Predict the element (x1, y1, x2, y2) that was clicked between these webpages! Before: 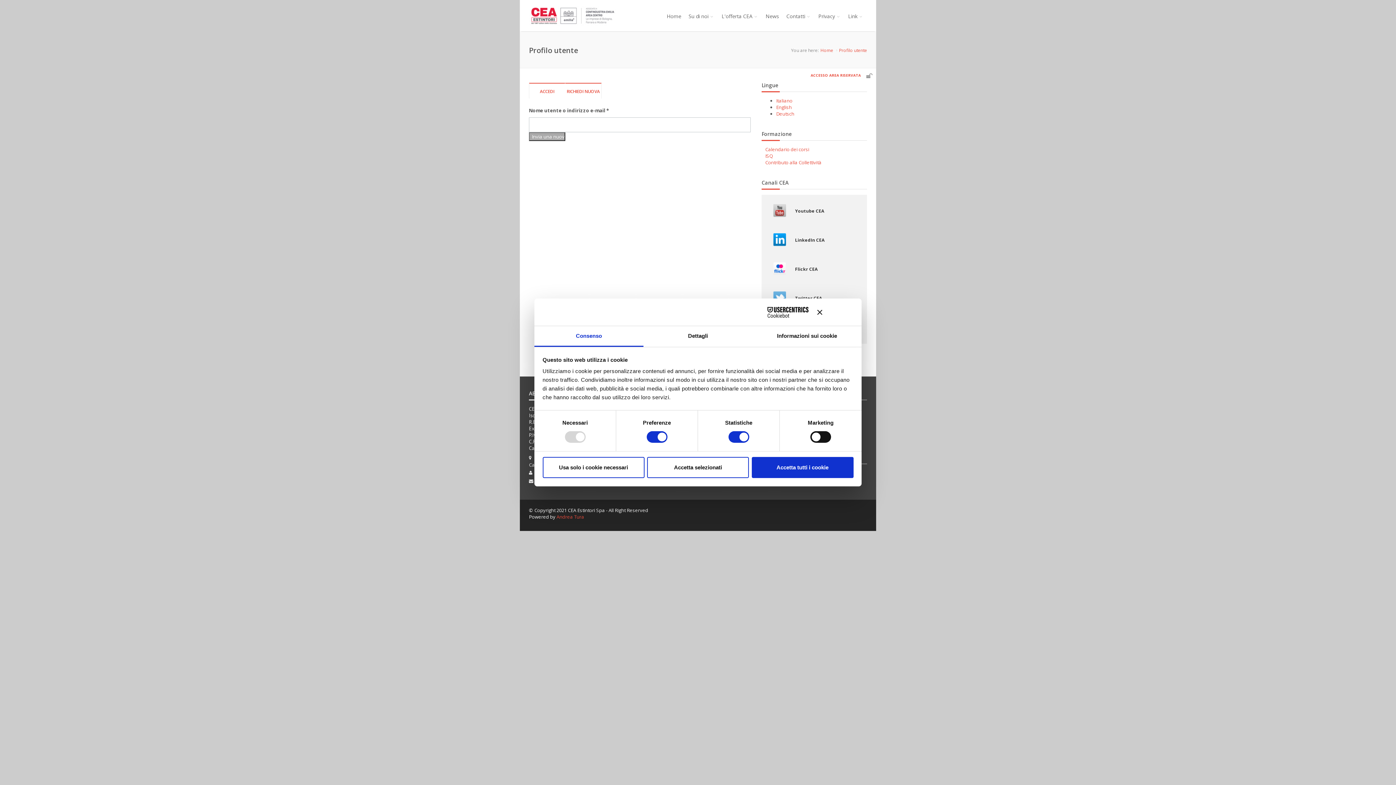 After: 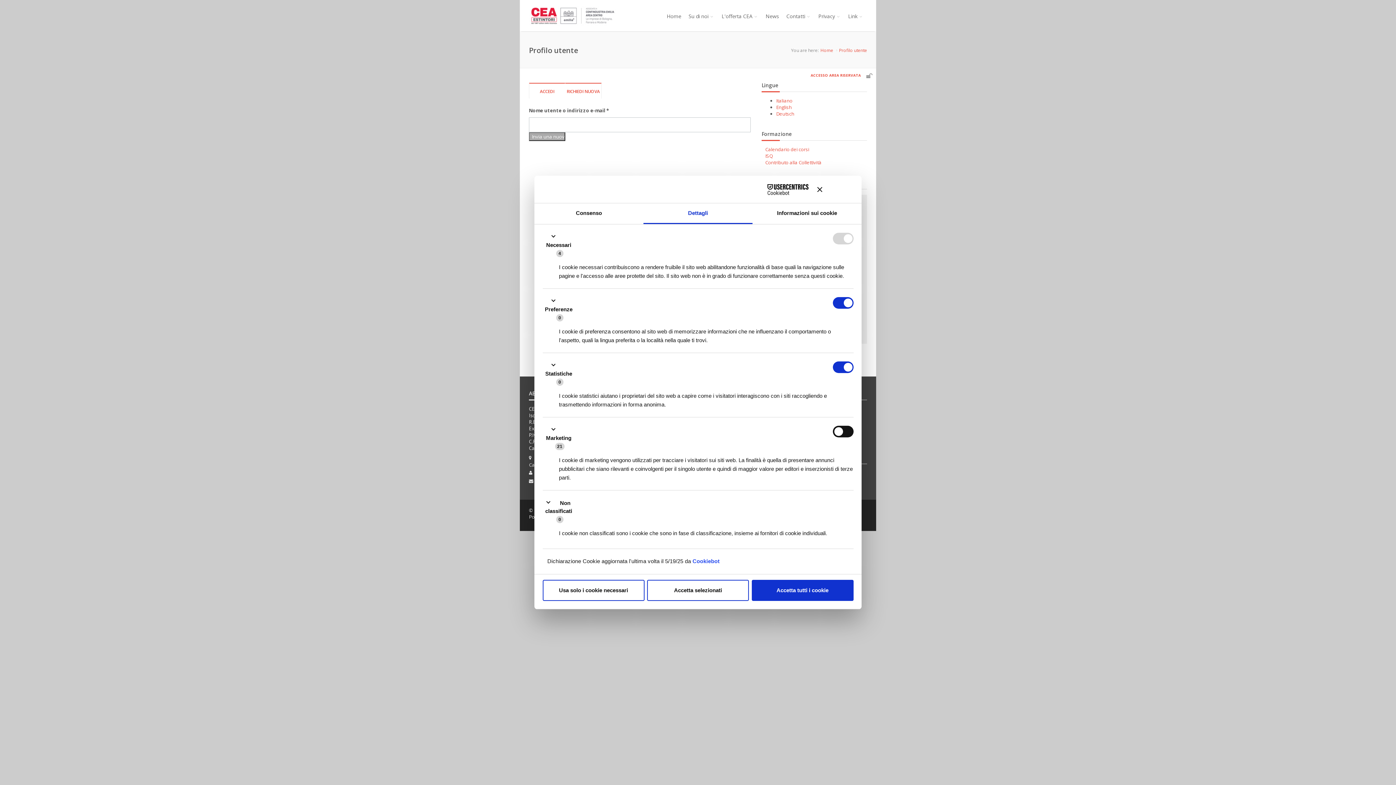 Action: bbox: (643, 326, 752, 347) label: Dettagli